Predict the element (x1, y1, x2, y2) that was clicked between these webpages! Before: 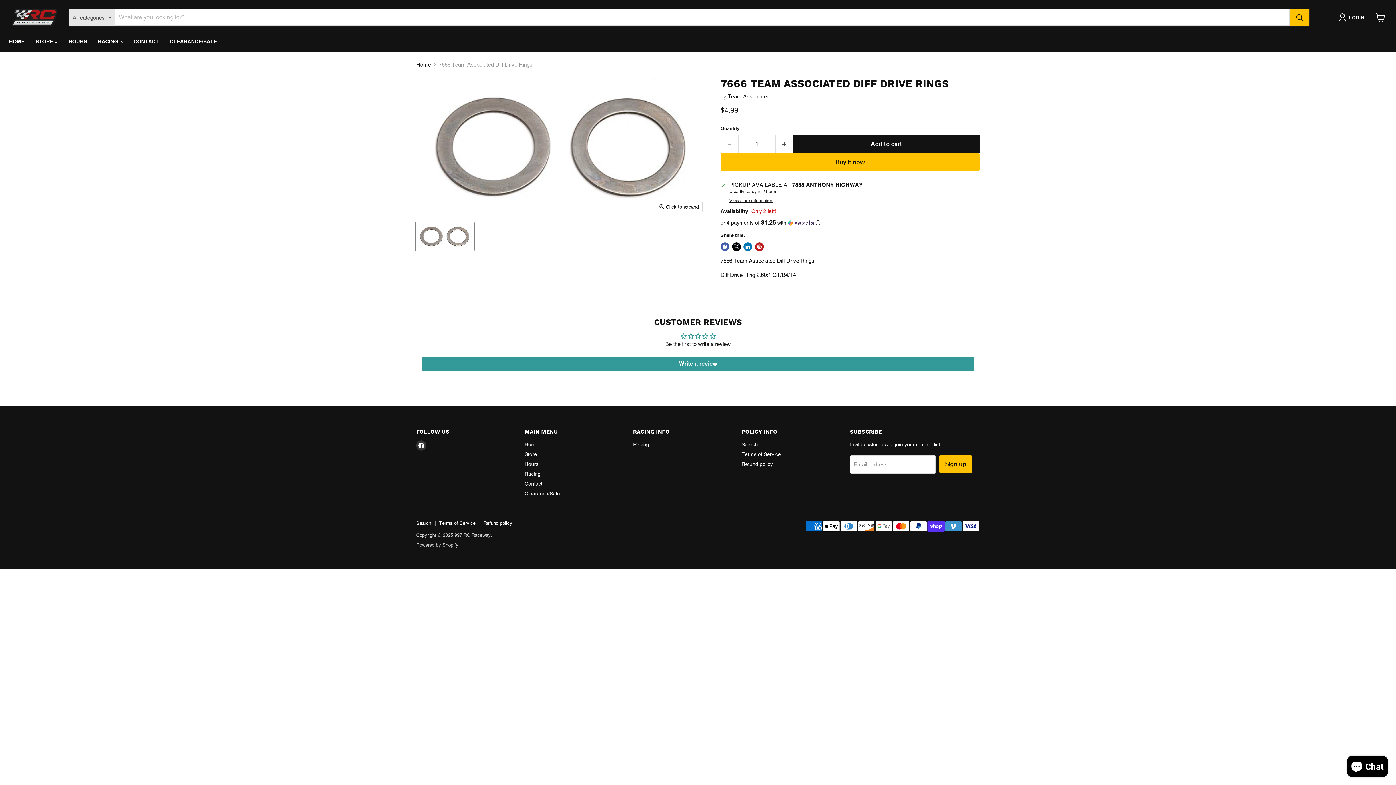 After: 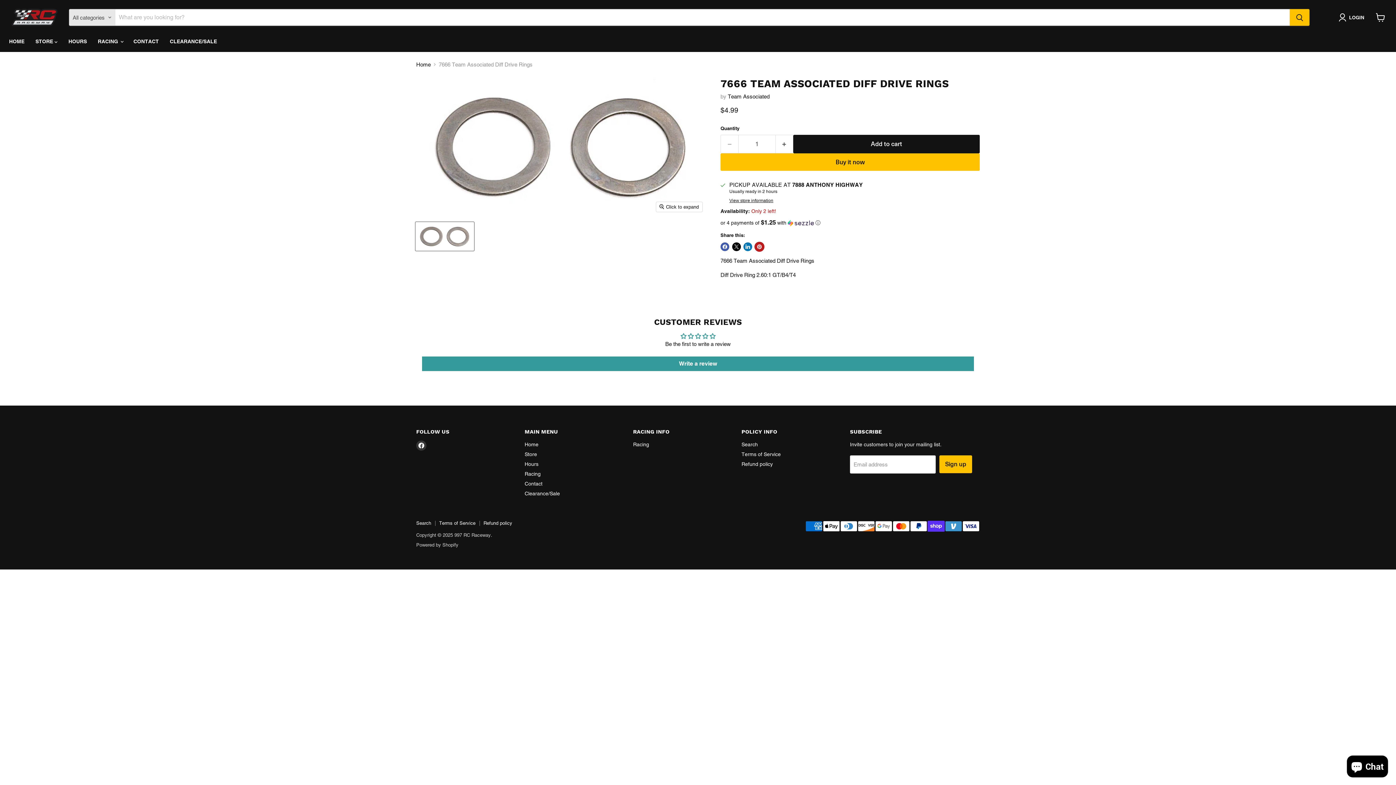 Action: bbox: (755, 242, 763, 251) label: Pin on Pinterest